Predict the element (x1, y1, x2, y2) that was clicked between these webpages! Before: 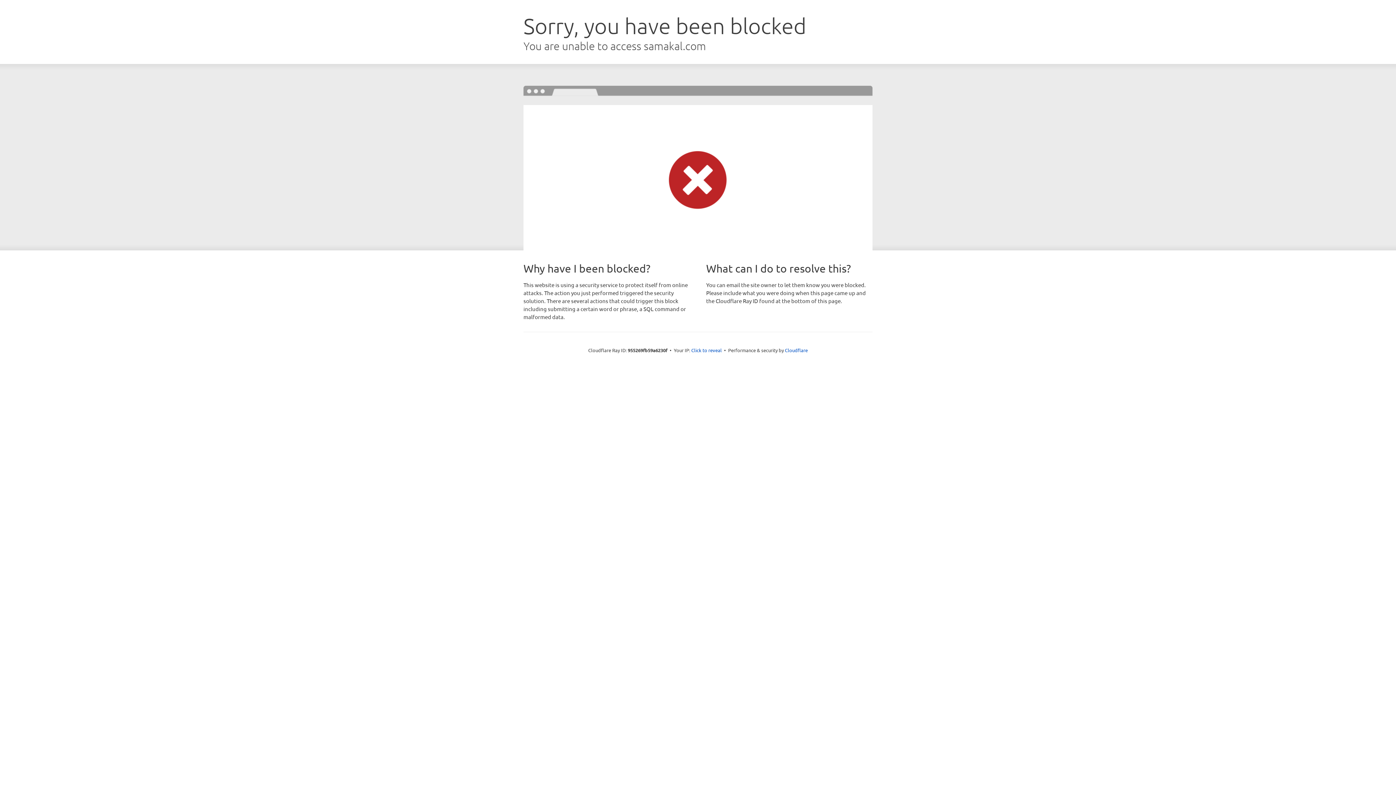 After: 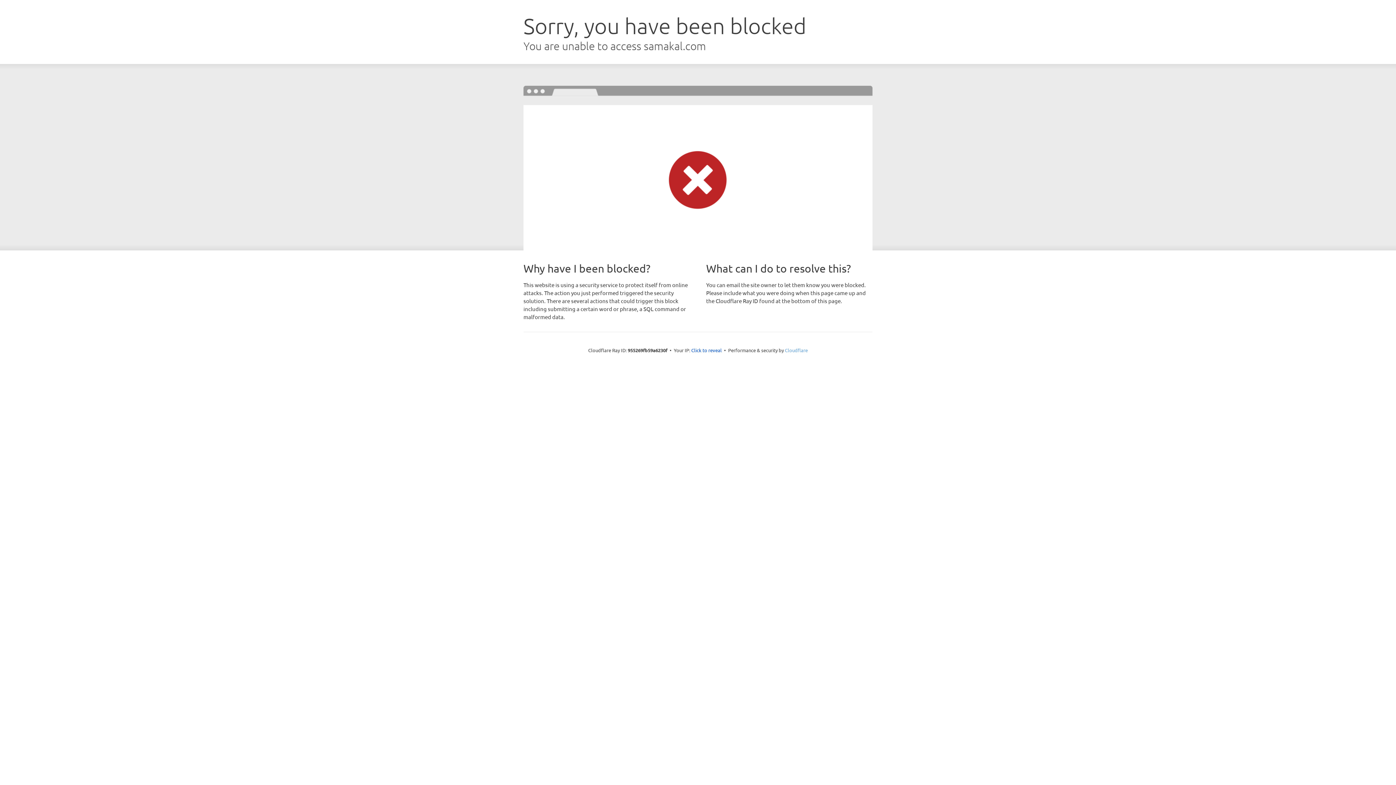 Action: bbox: (785, 347, 808, 353) label: Cloudflare